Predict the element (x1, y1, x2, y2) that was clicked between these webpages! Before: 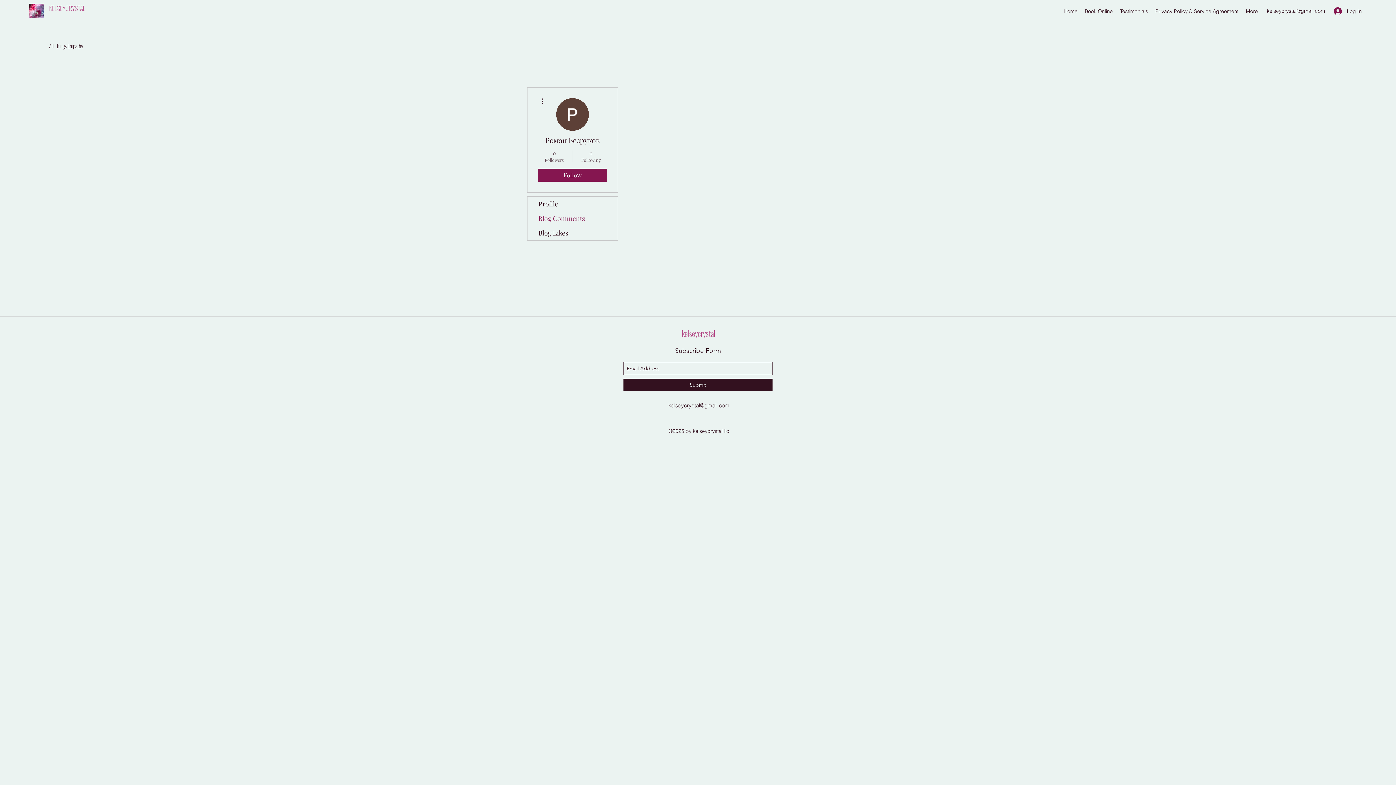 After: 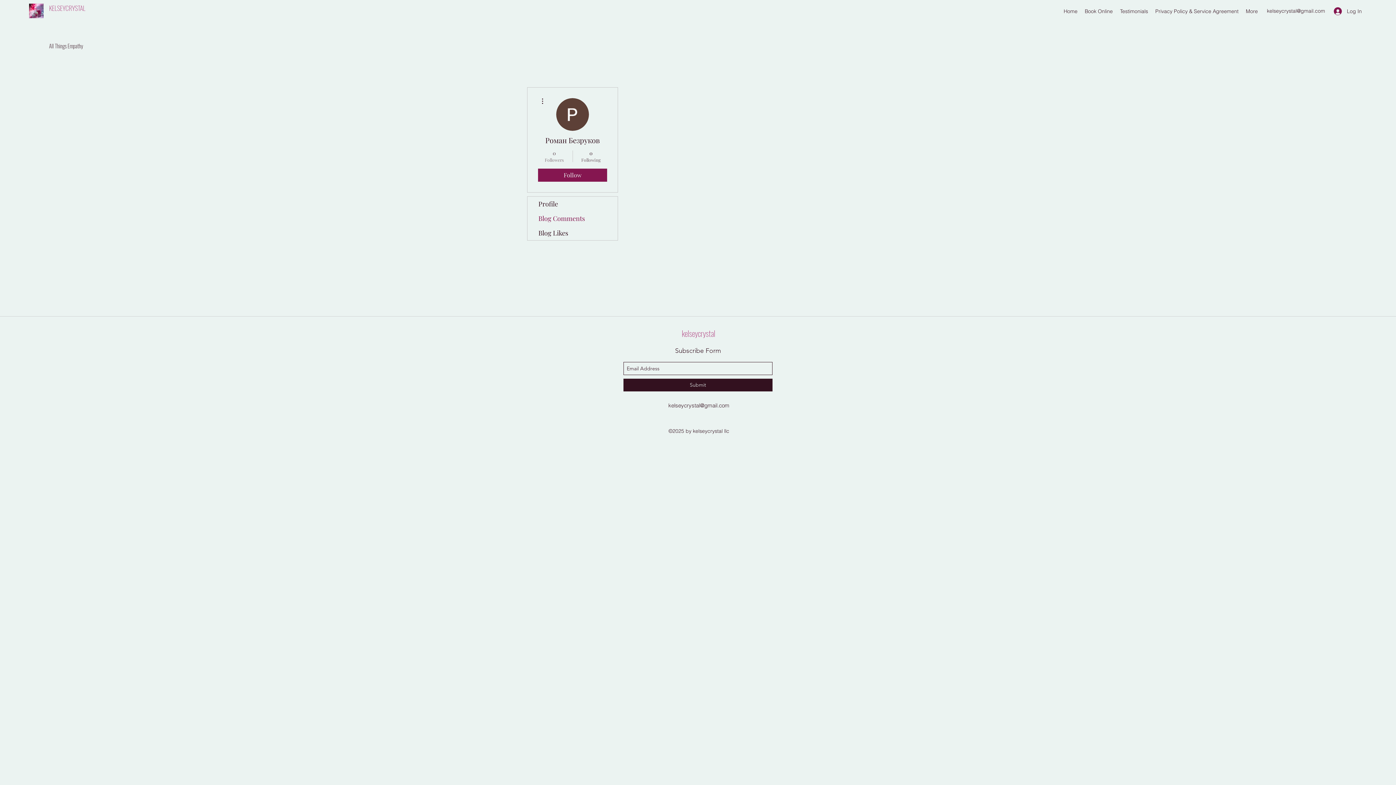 Action: bbox: (539, 149, 569, 162) label: 0
Followers